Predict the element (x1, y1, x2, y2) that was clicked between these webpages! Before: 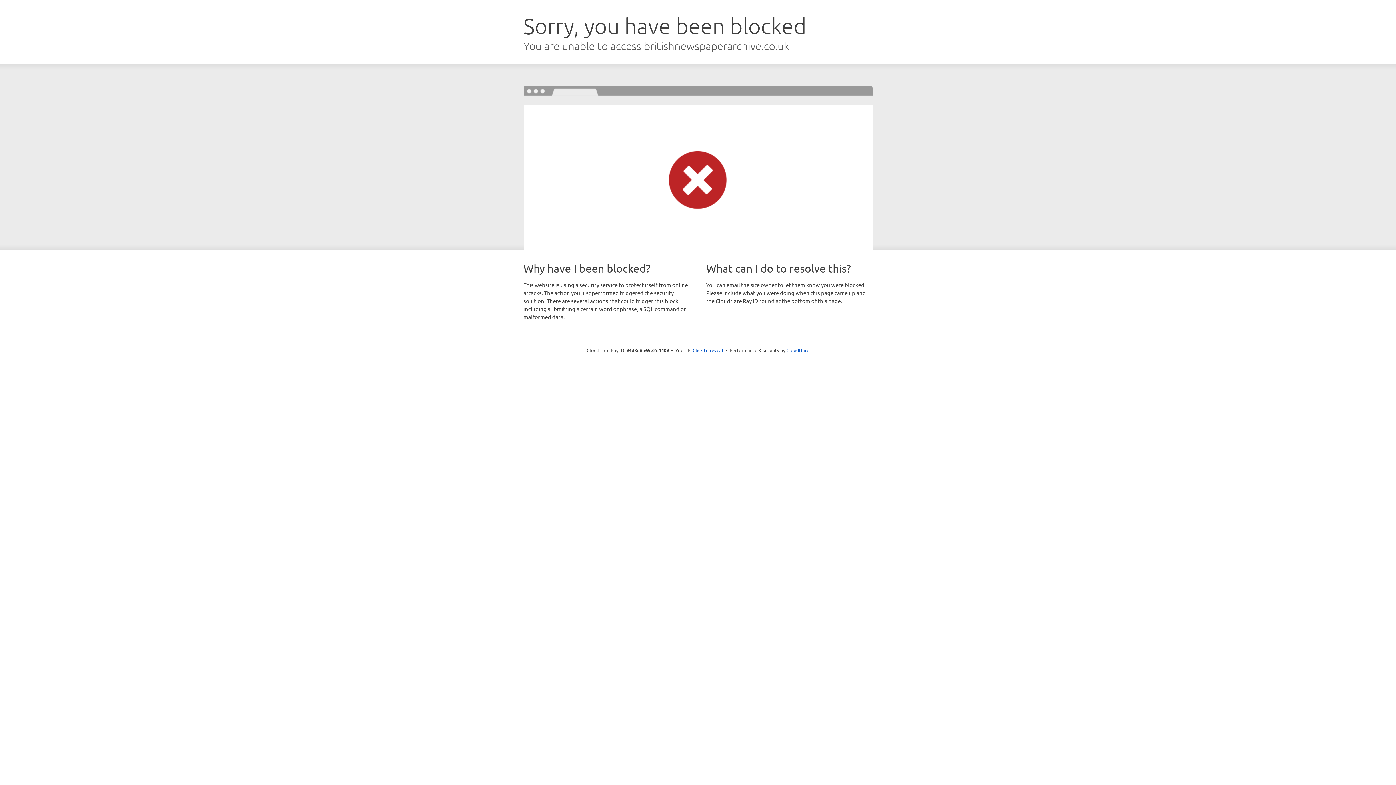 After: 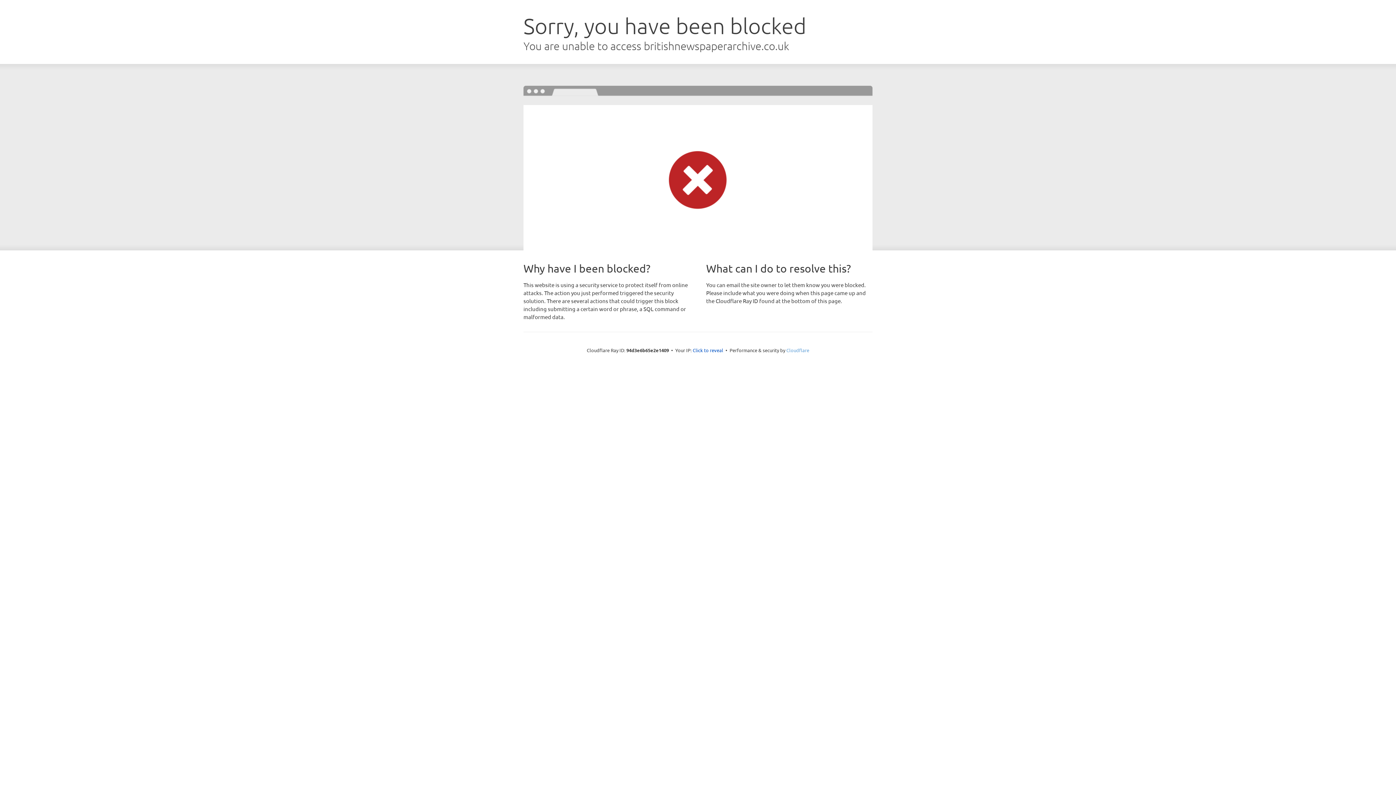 Action: label: Cloudflare bbox: (786, 347, 809, 353)